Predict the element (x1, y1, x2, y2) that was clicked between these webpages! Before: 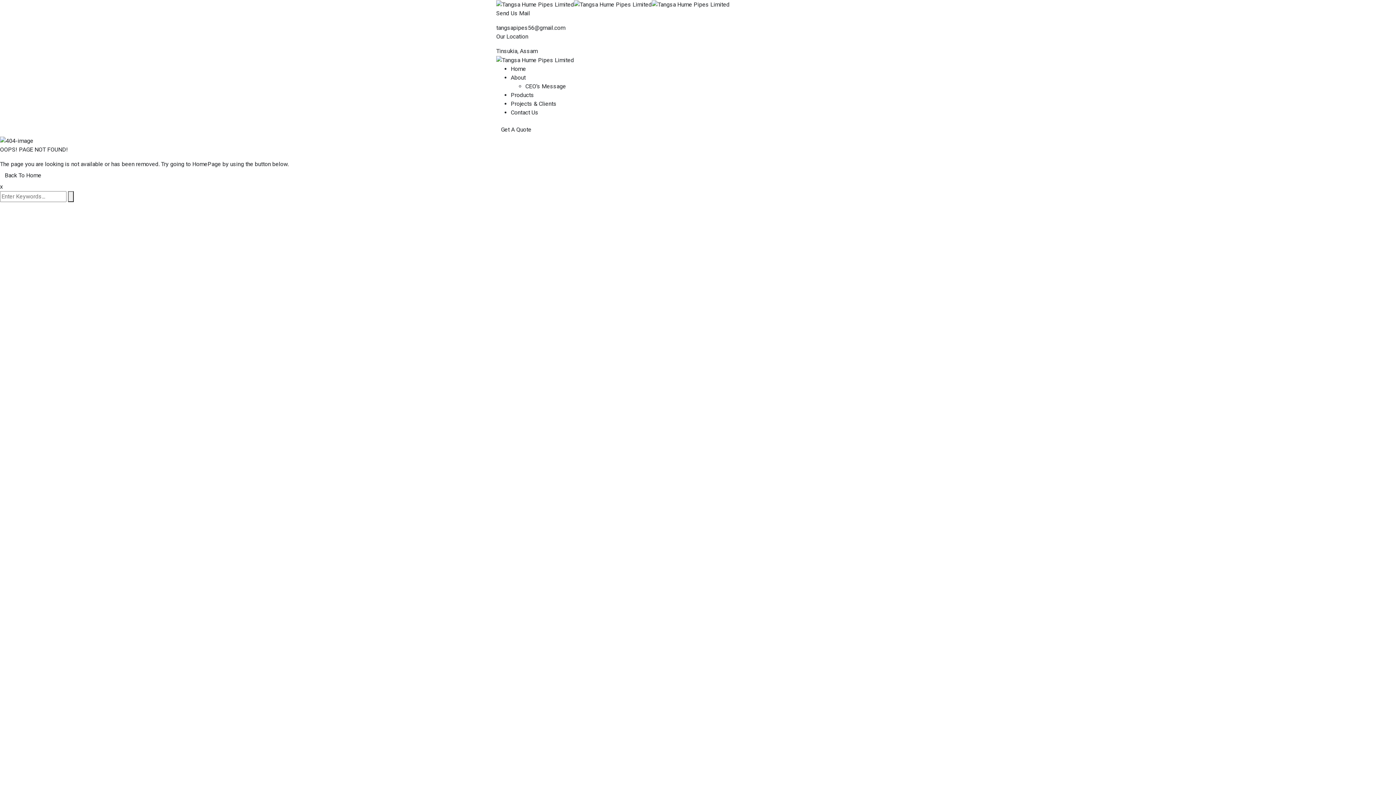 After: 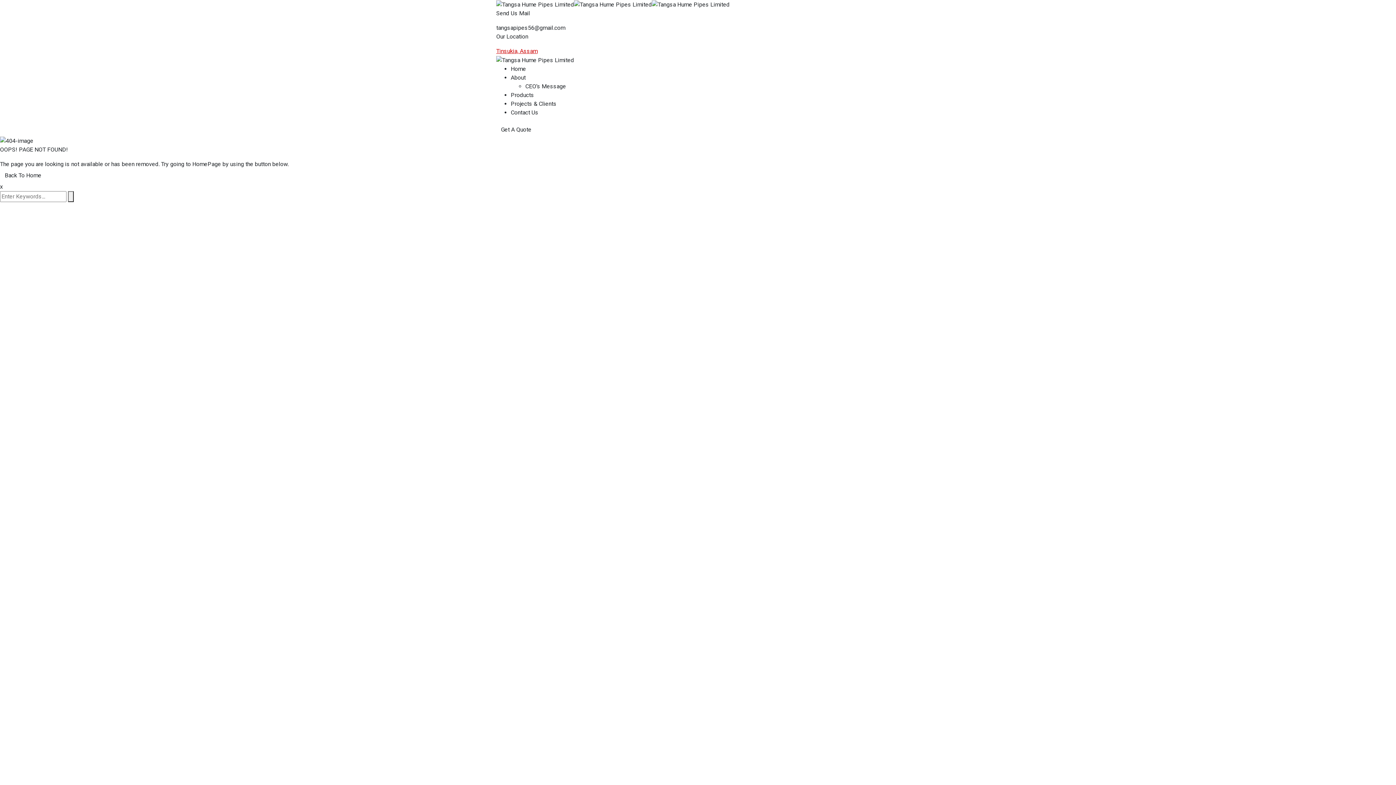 Action: label: Tinsukia, Assam bbox: (496, 47, 537, 54)